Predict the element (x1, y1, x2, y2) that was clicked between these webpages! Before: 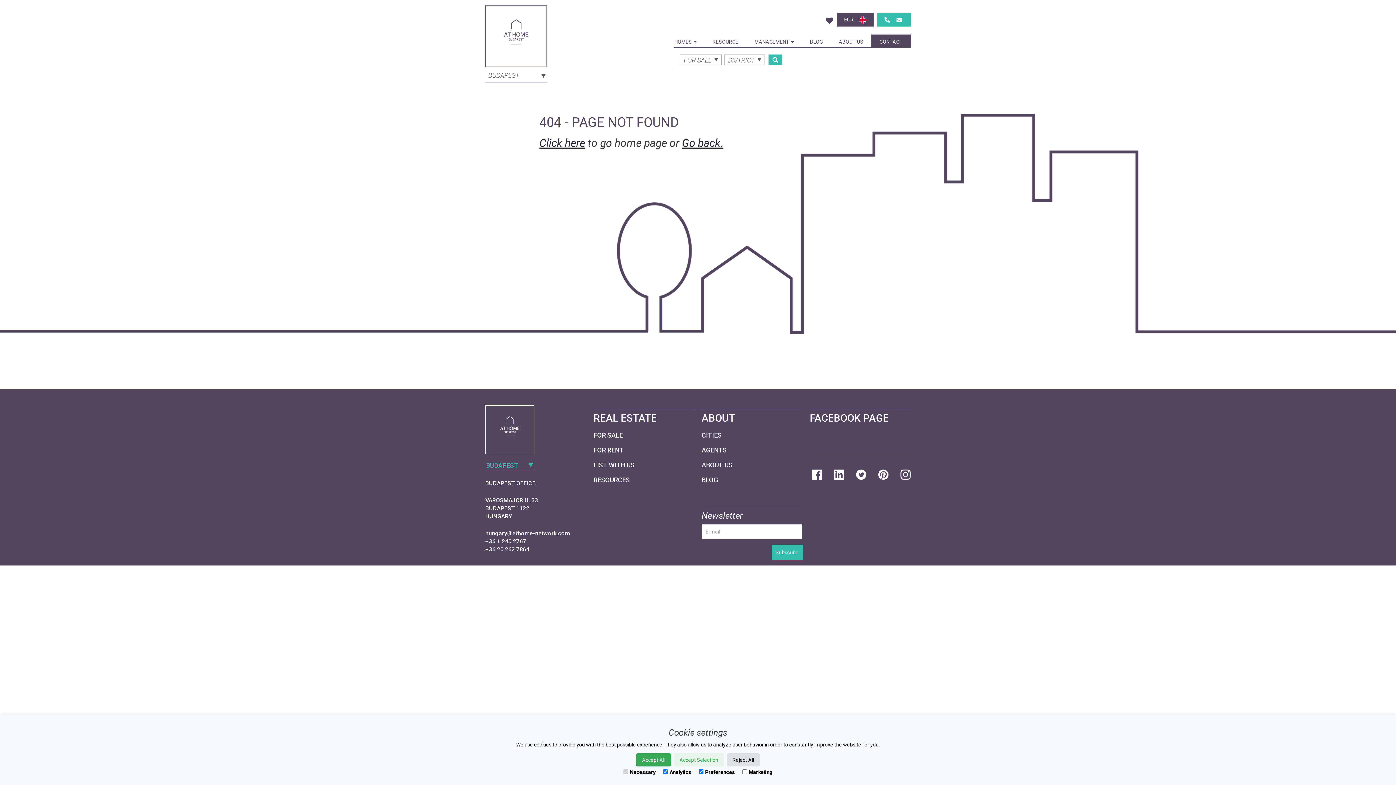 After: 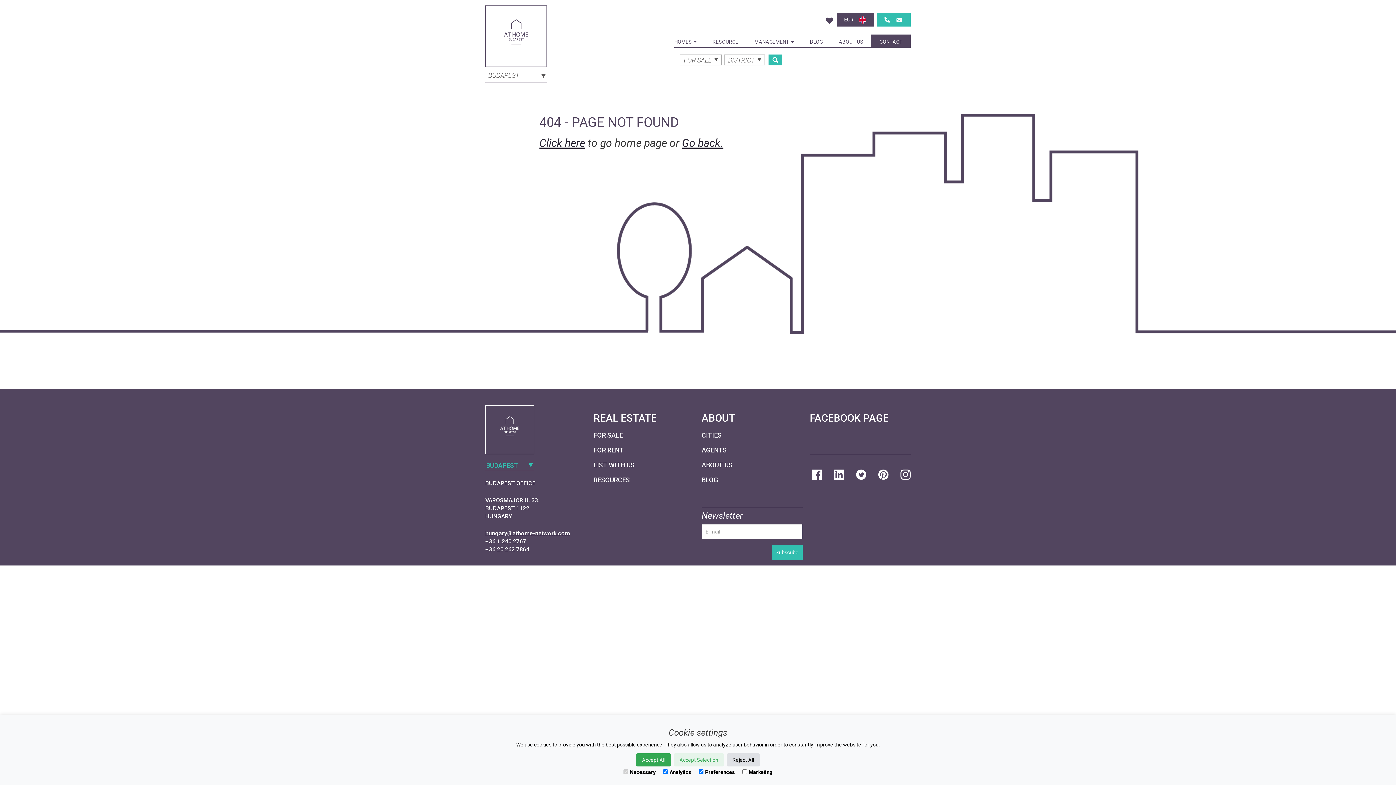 Action: label: hungary@athome-network.com bbox: (485, 530, 570, 537)